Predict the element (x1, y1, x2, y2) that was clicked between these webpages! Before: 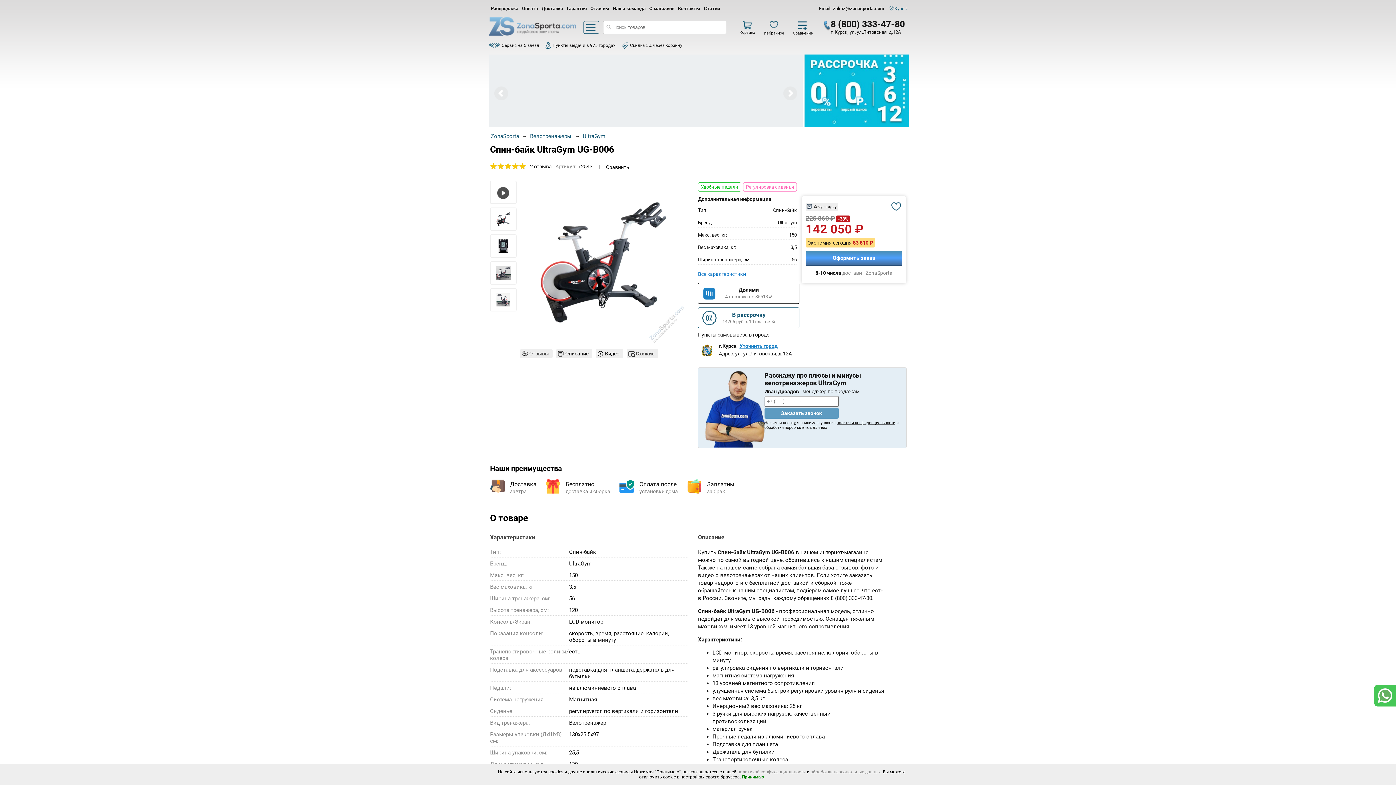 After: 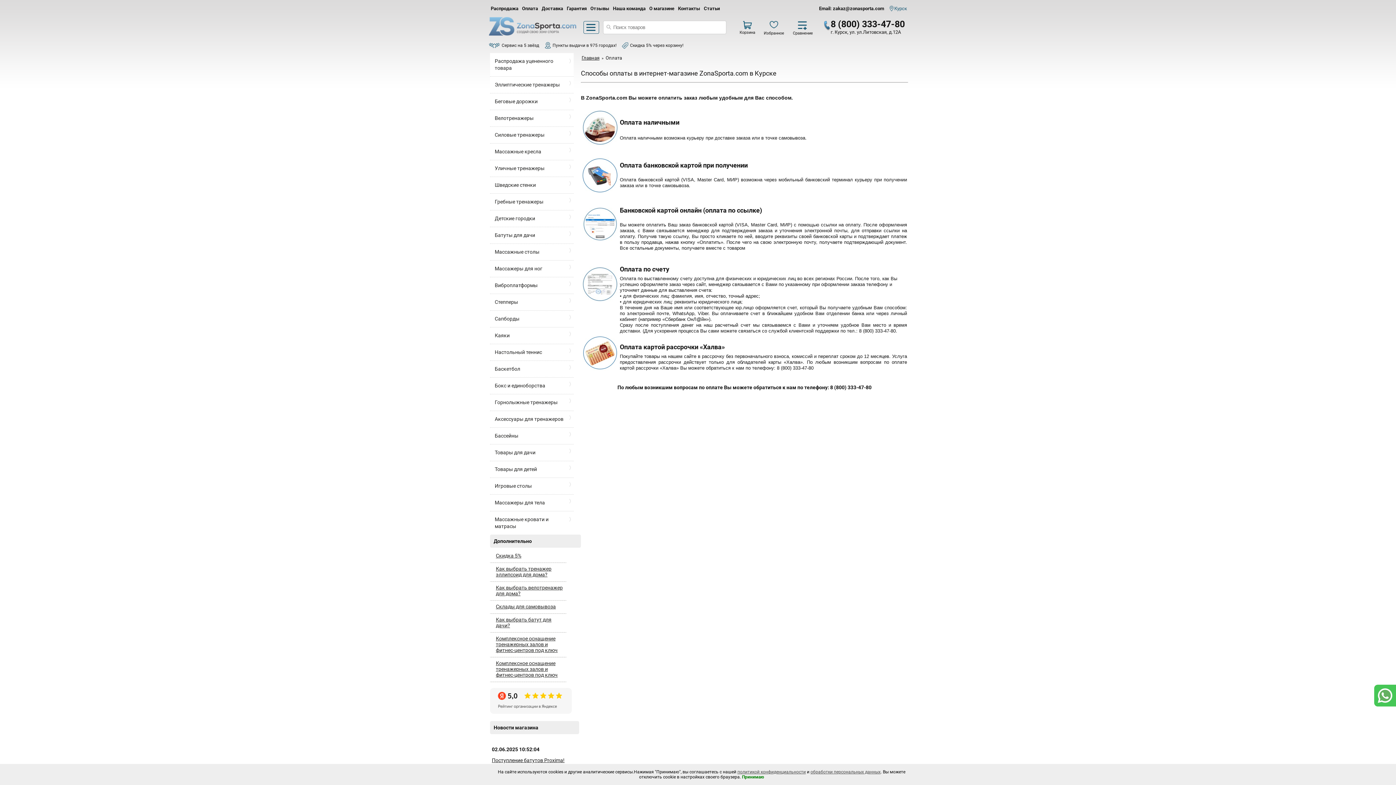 Action: label: Оплата bbox: (520, 4, 540, 13)